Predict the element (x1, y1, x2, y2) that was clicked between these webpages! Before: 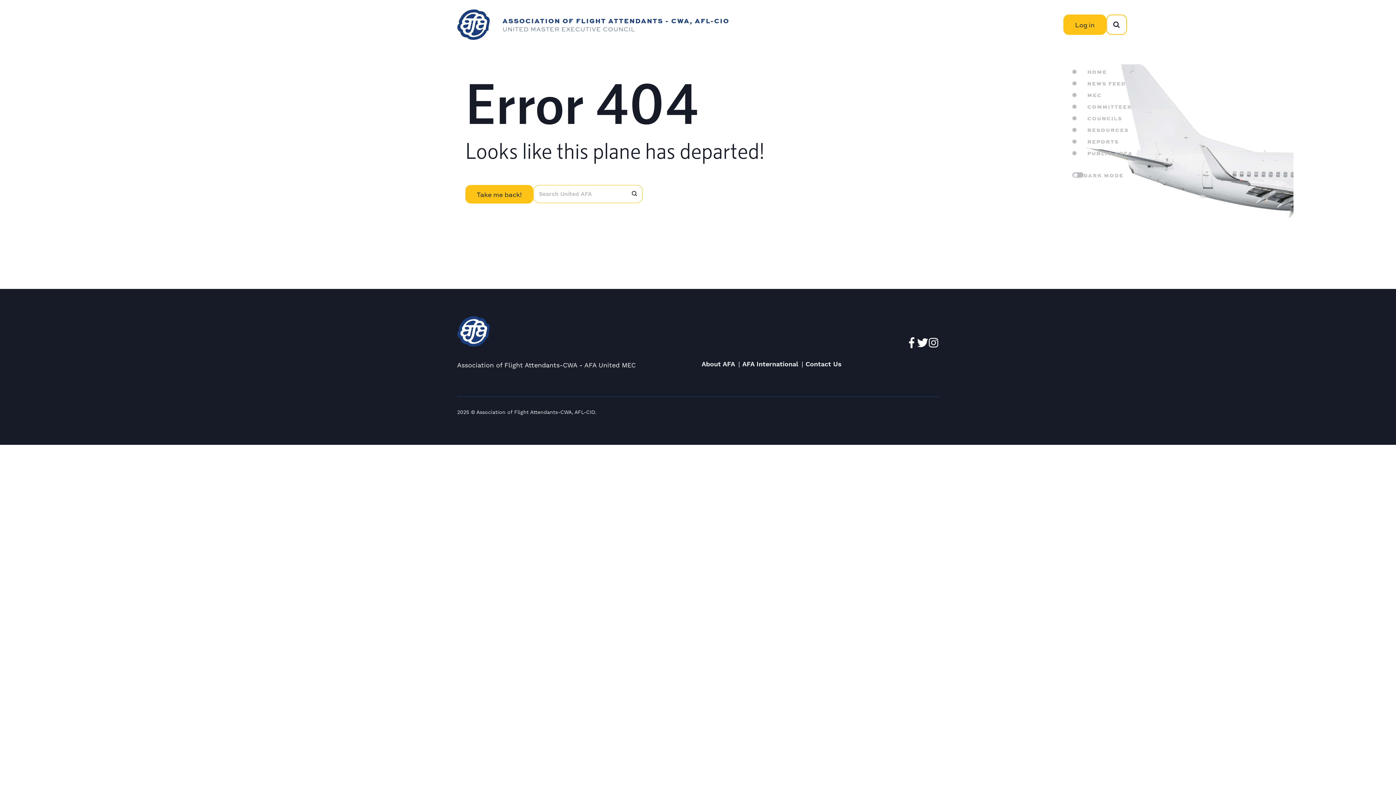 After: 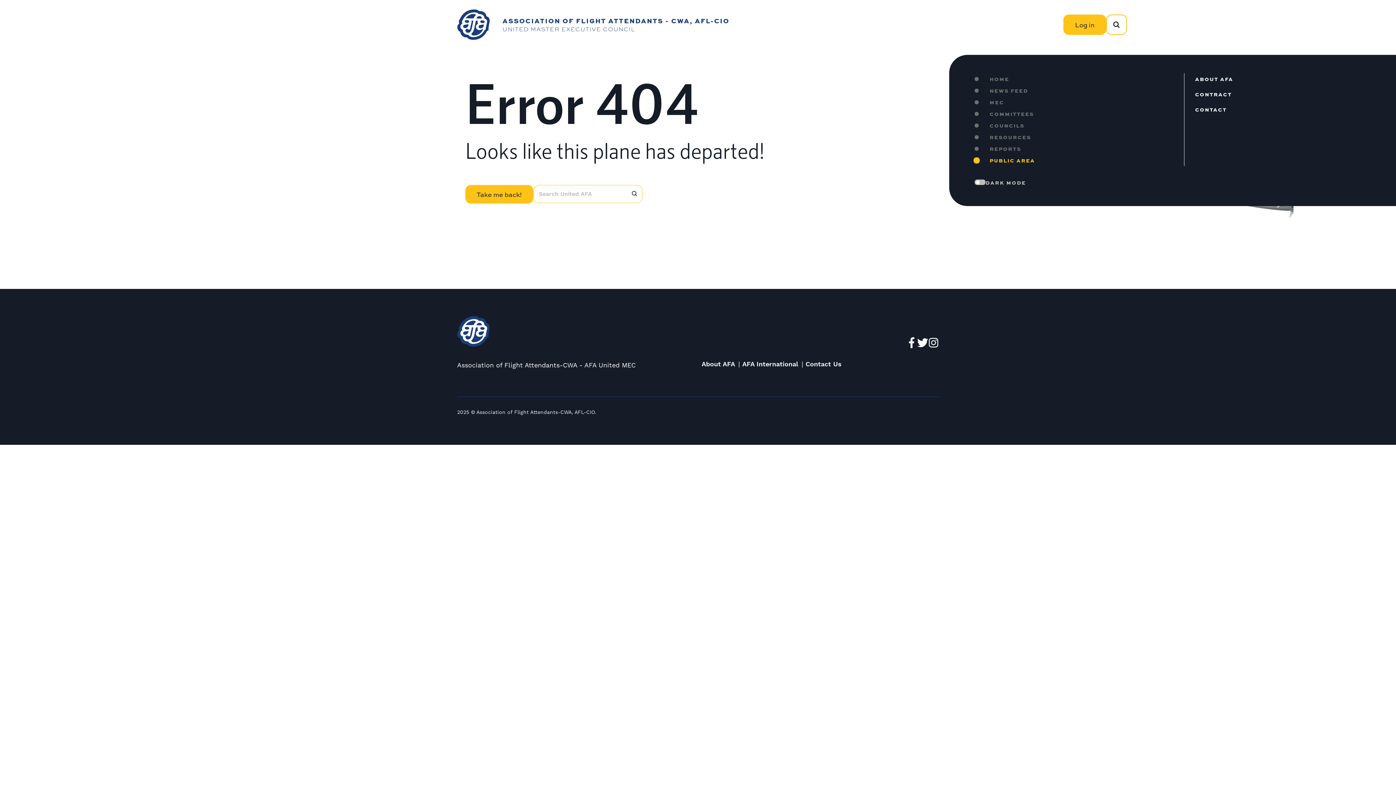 Action: label: PUBLIC AREA bbox: (1072, 149, 1133, 156)